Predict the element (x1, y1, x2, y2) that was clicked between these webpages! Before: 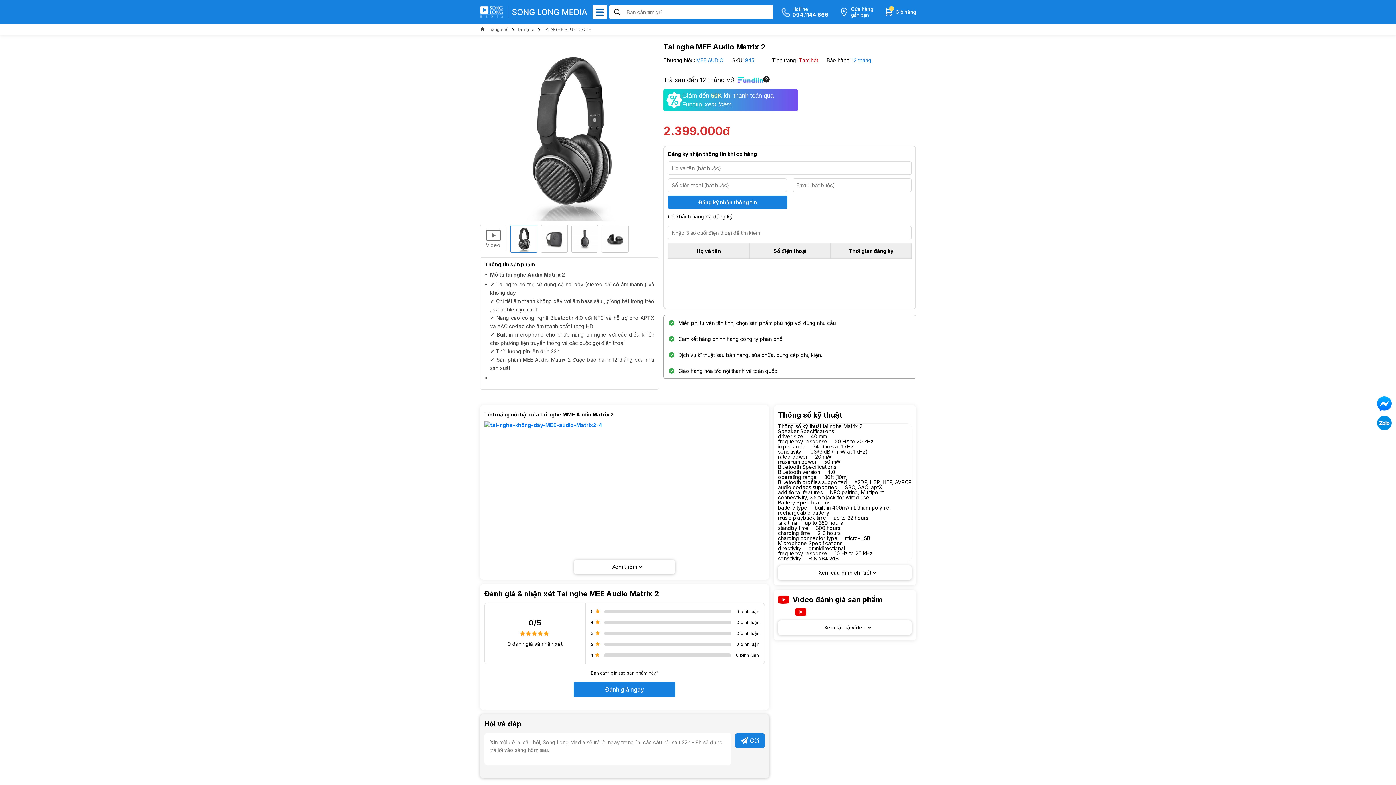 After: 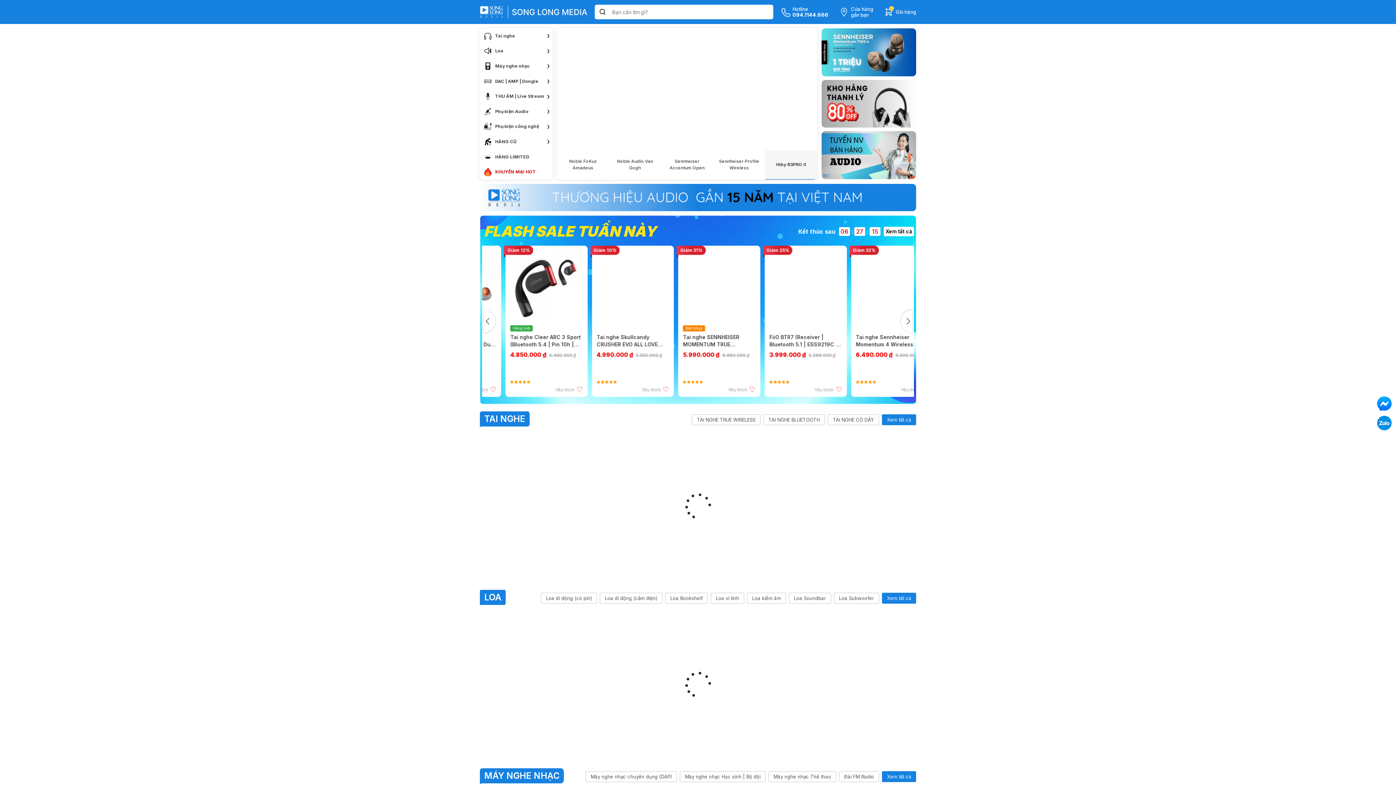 Action: label: Trang chủ bbox: (488, 24, 508, 34)